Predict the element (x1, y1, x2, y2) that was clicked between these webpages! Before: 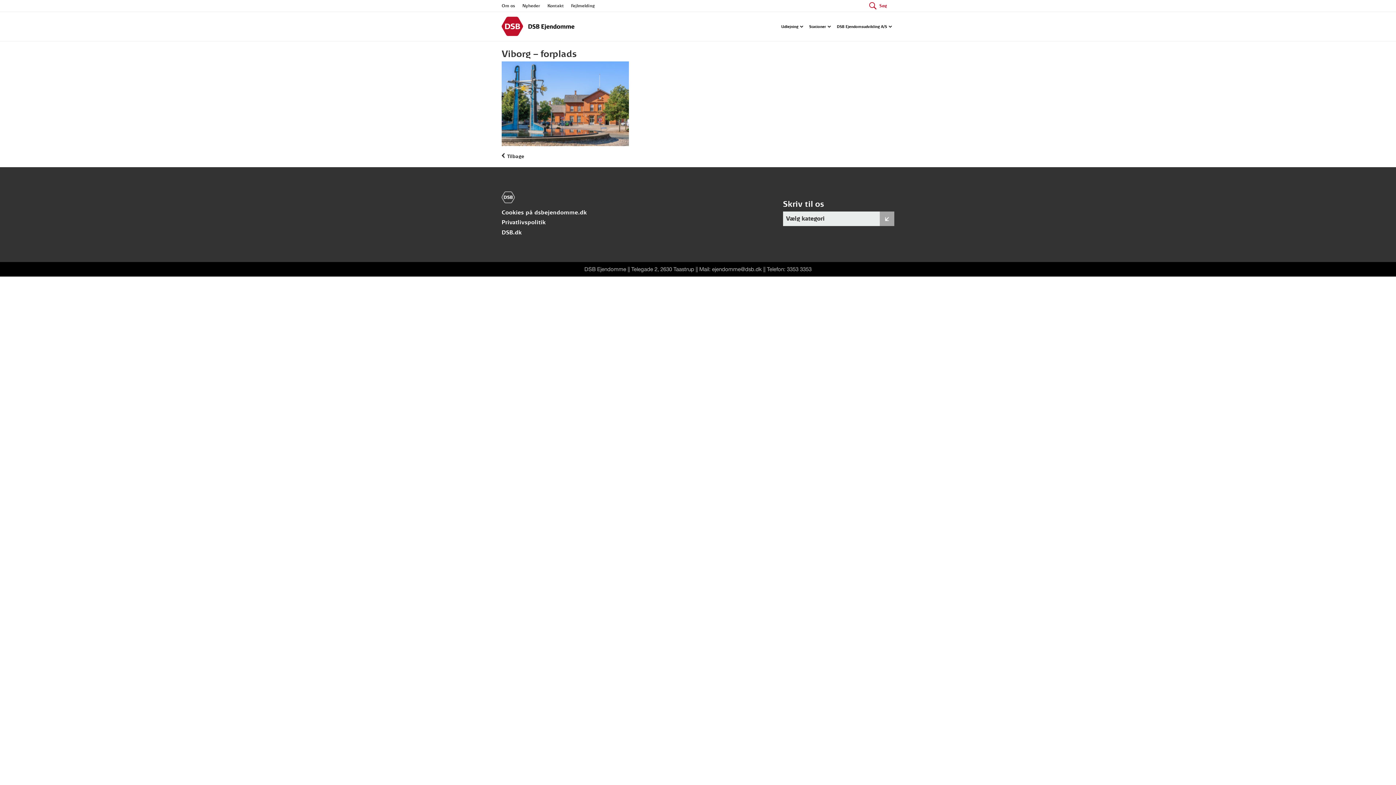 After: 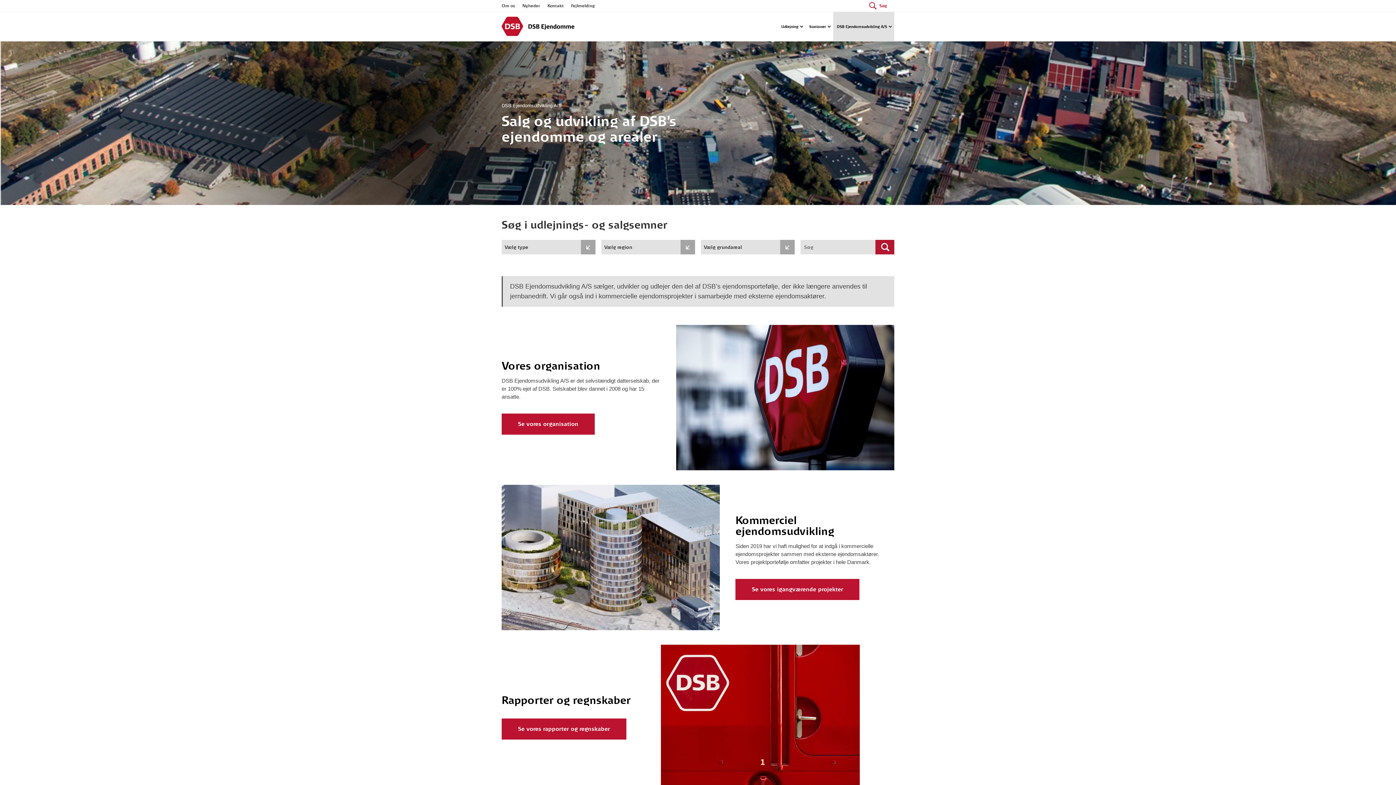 Action: label: DSB Ejendomsudvikling A/S bbox: (833, 12, 894, 41)